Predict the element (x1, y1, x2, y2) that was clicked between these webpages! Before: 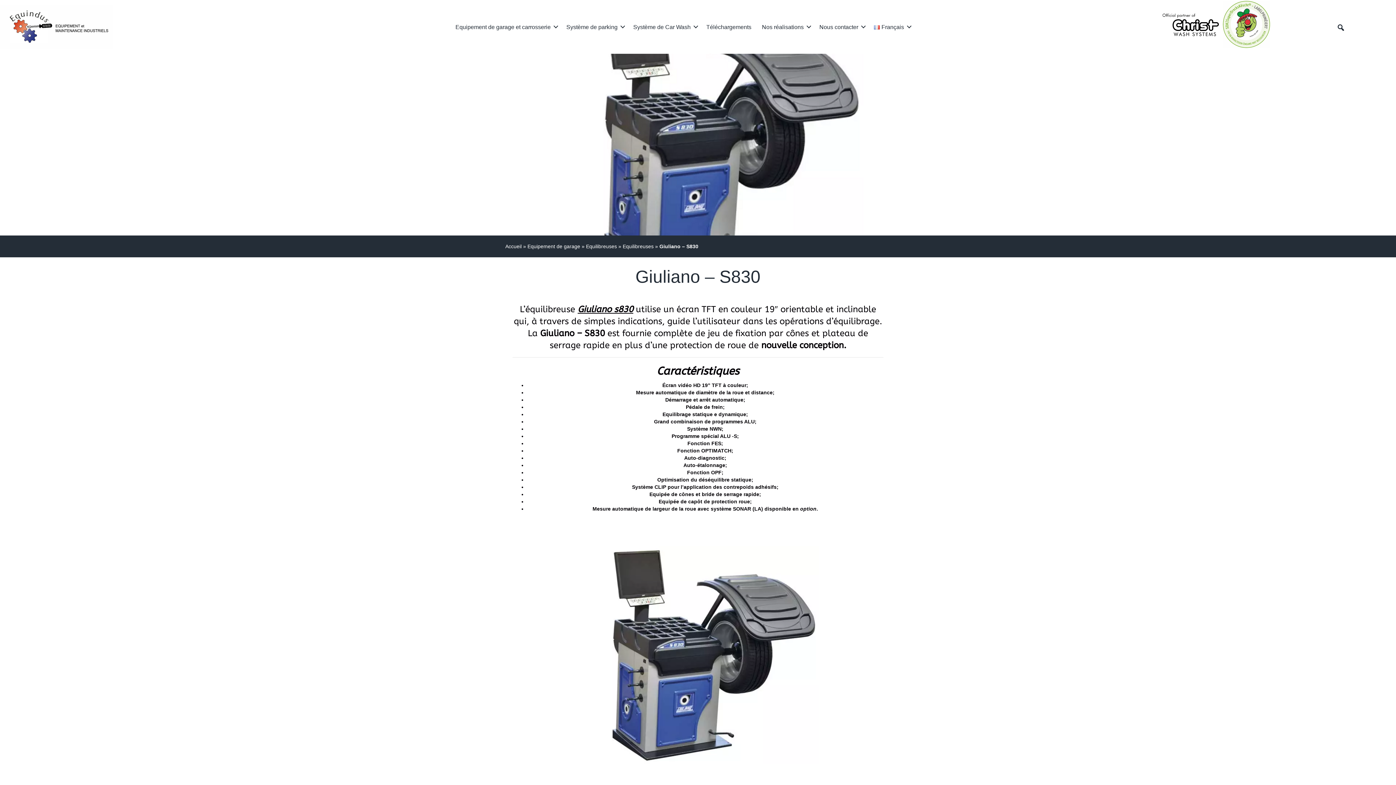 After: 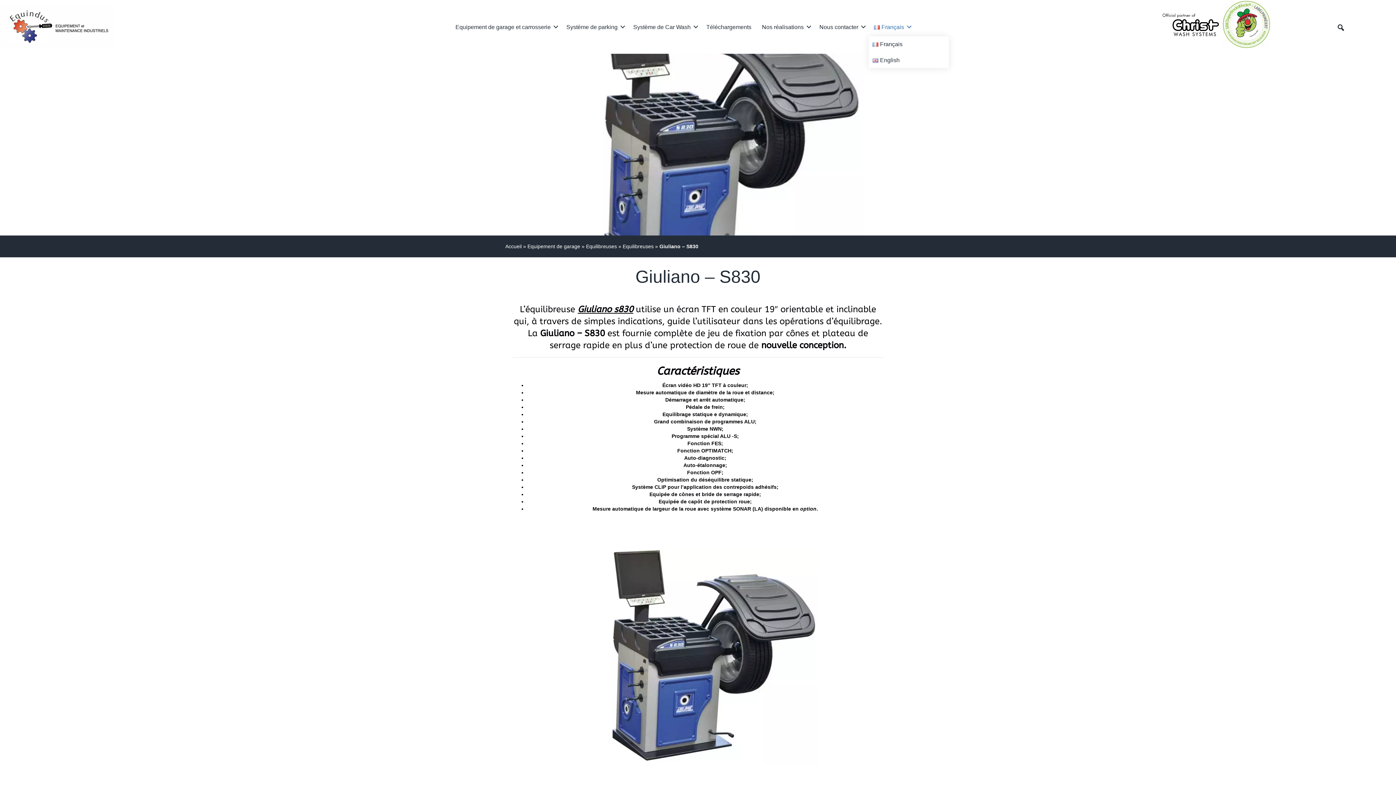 Action: label: Français bbox: (869, 17, 914, 36)